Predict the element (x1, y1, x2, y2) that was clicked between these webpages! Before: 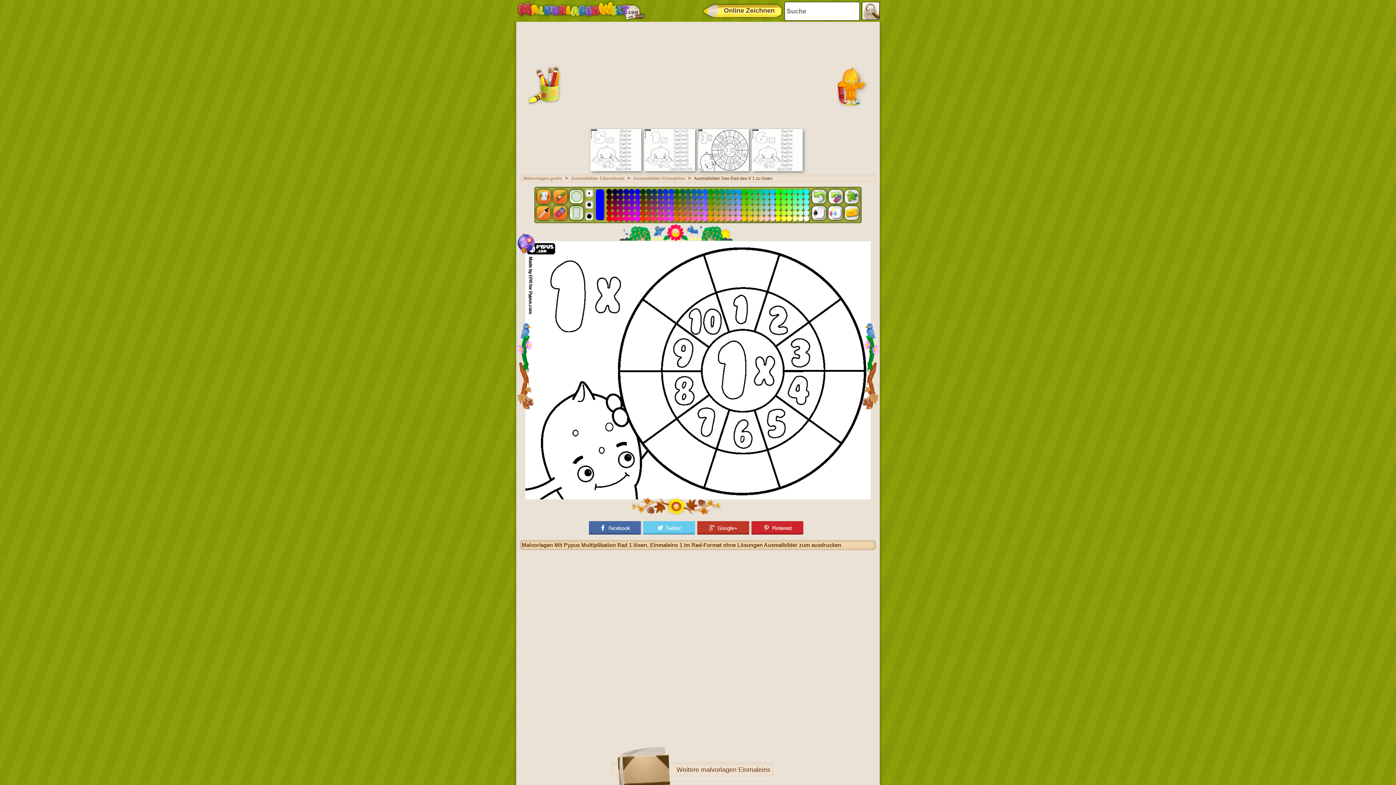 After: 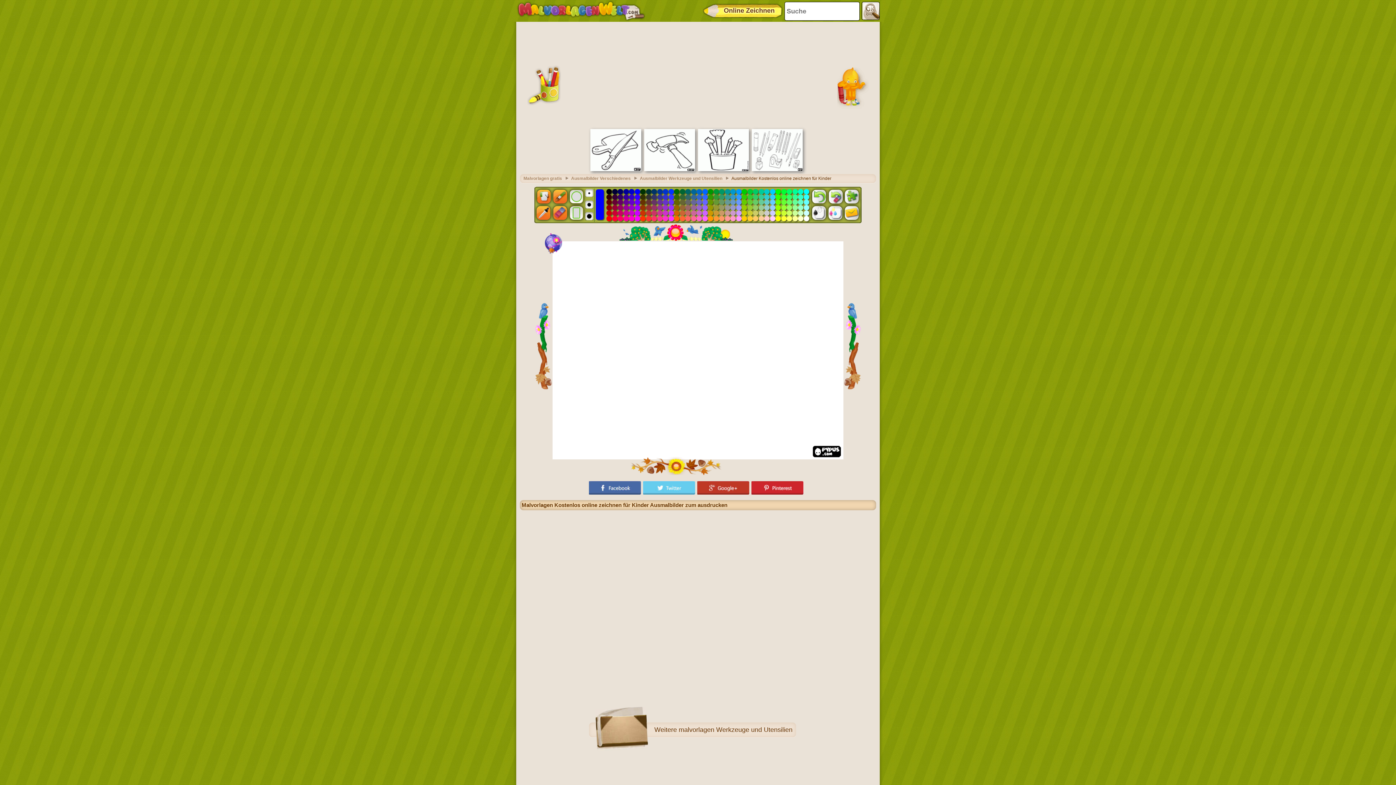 Action: bbox: (701, 1, 784, 20) label: Online Zeichnen